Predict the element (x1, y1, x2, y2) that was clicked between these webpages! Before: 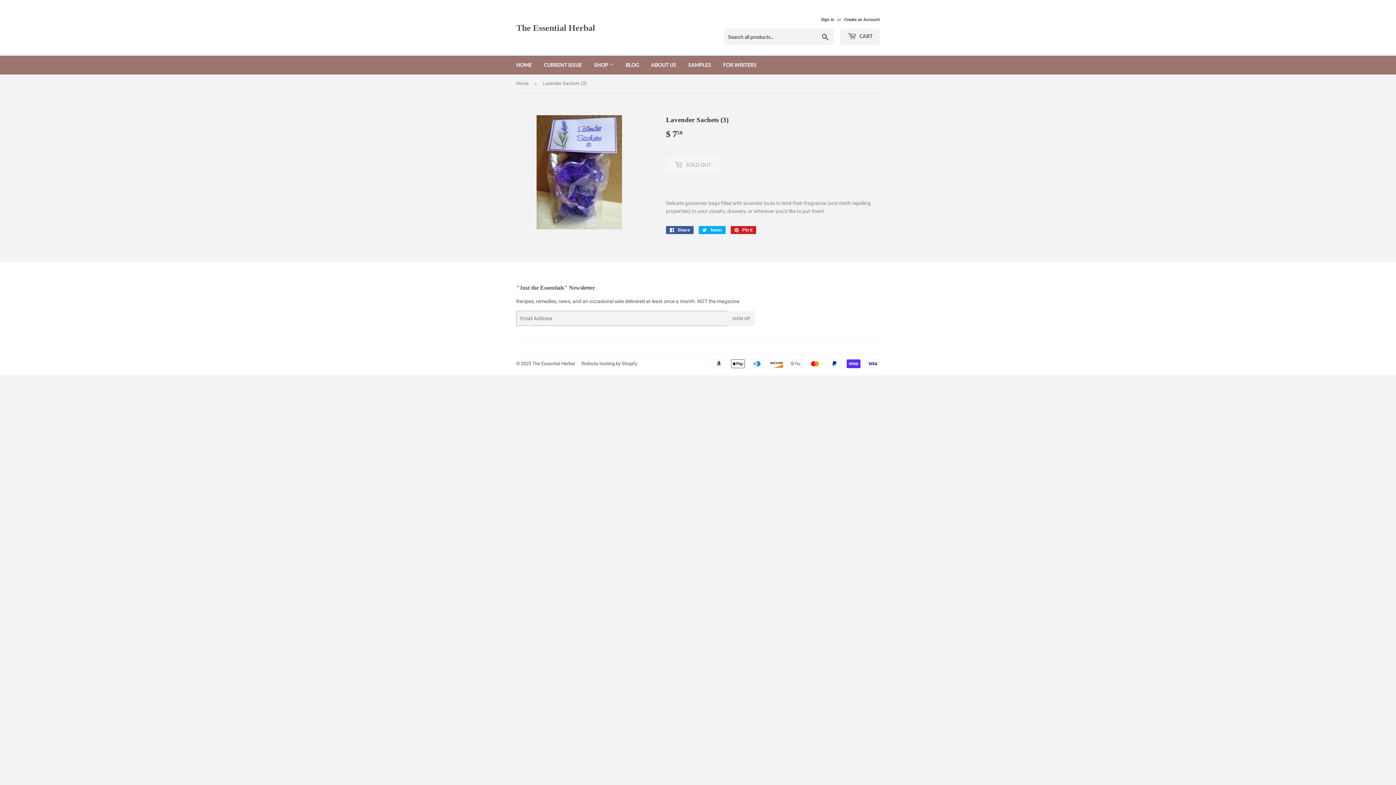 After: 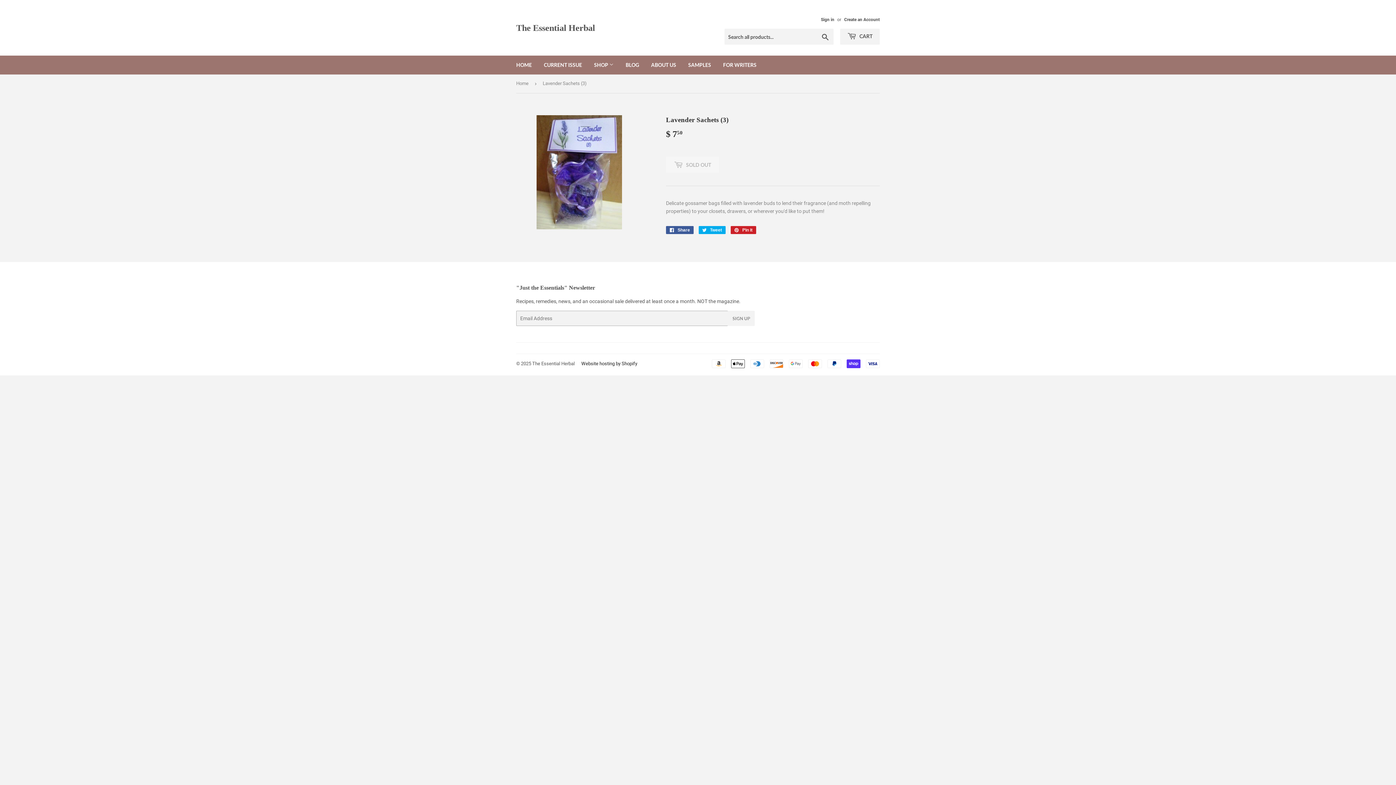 Action: label: Website hosting by Shopify bbox: (581, 361, 637, 366)